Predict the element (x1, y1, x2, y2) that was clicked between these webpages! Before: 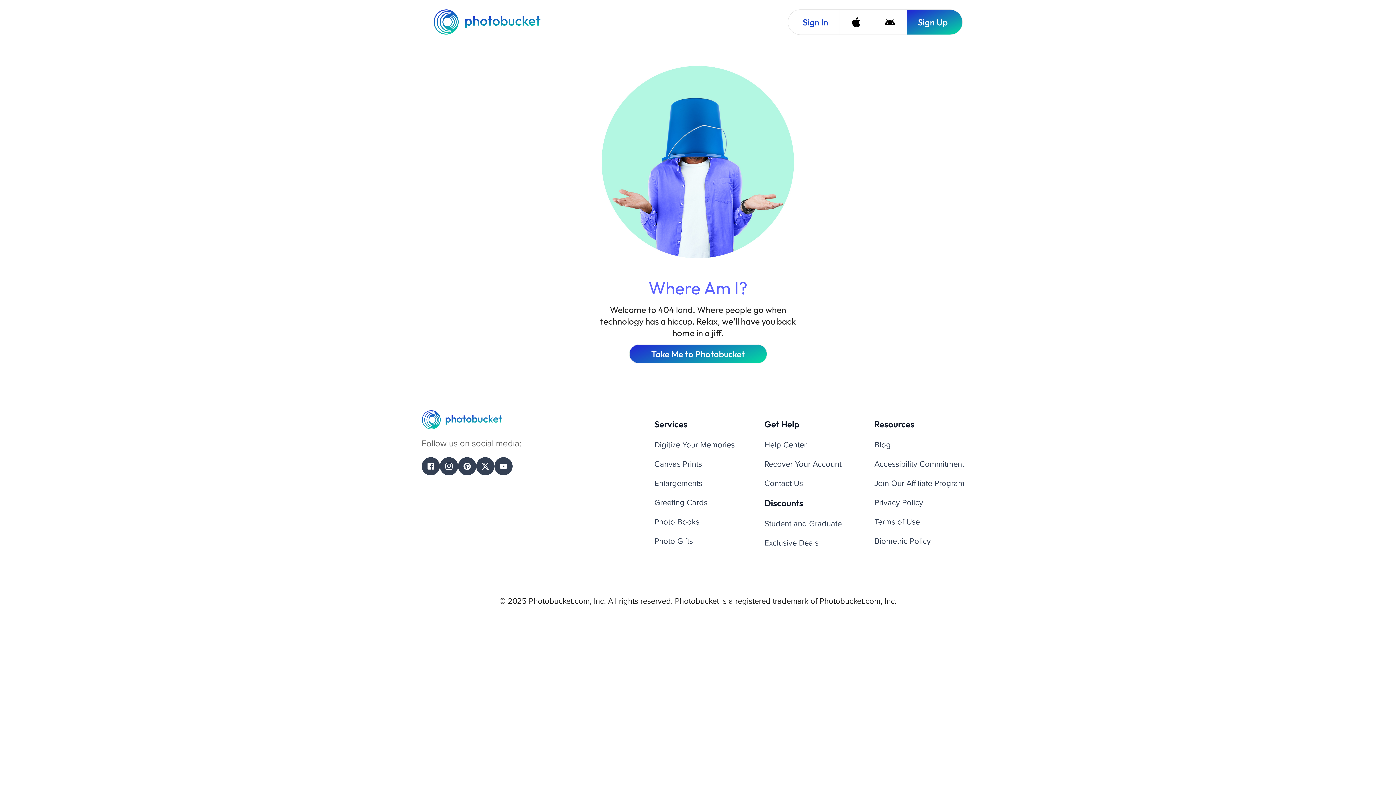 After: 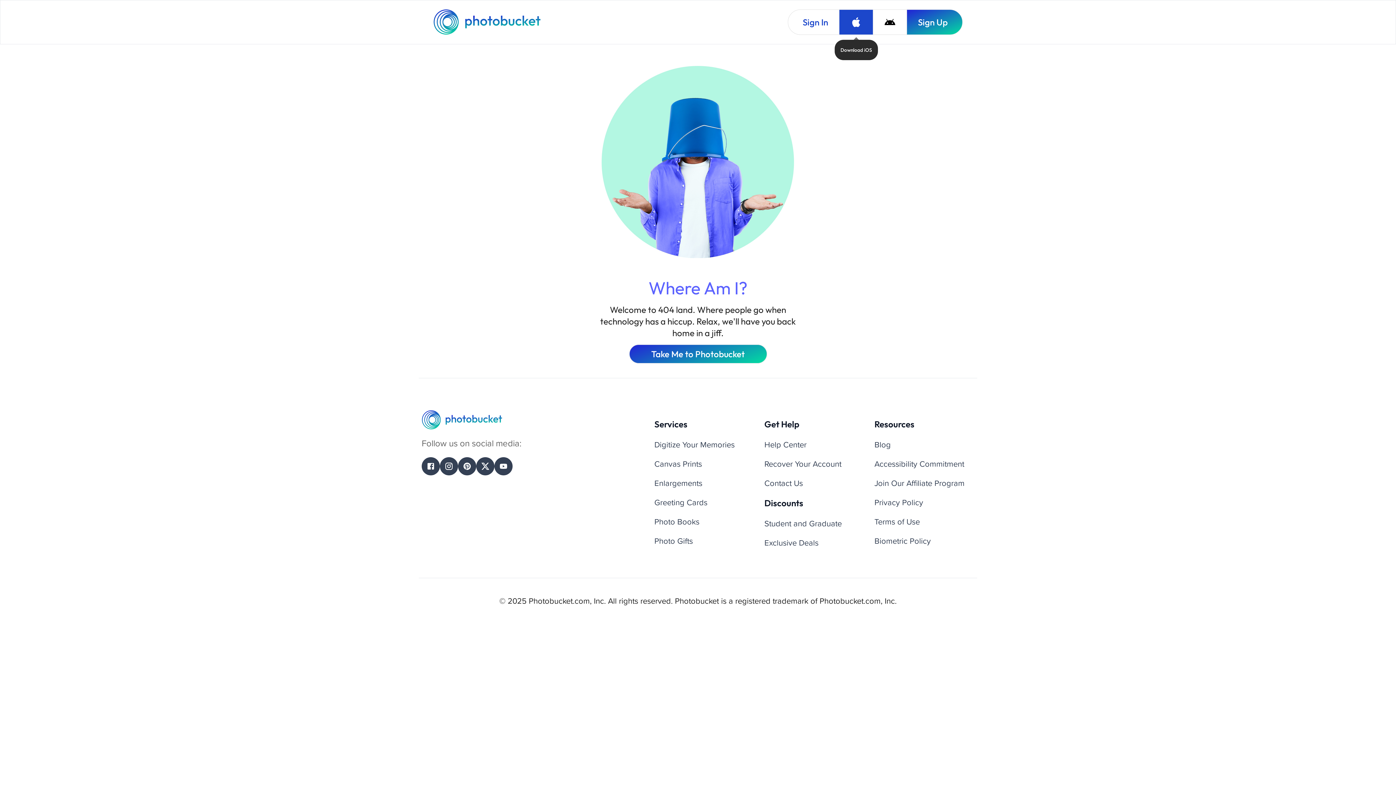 Action: label: Download iOS bbox: (839, 9, 873, 34)